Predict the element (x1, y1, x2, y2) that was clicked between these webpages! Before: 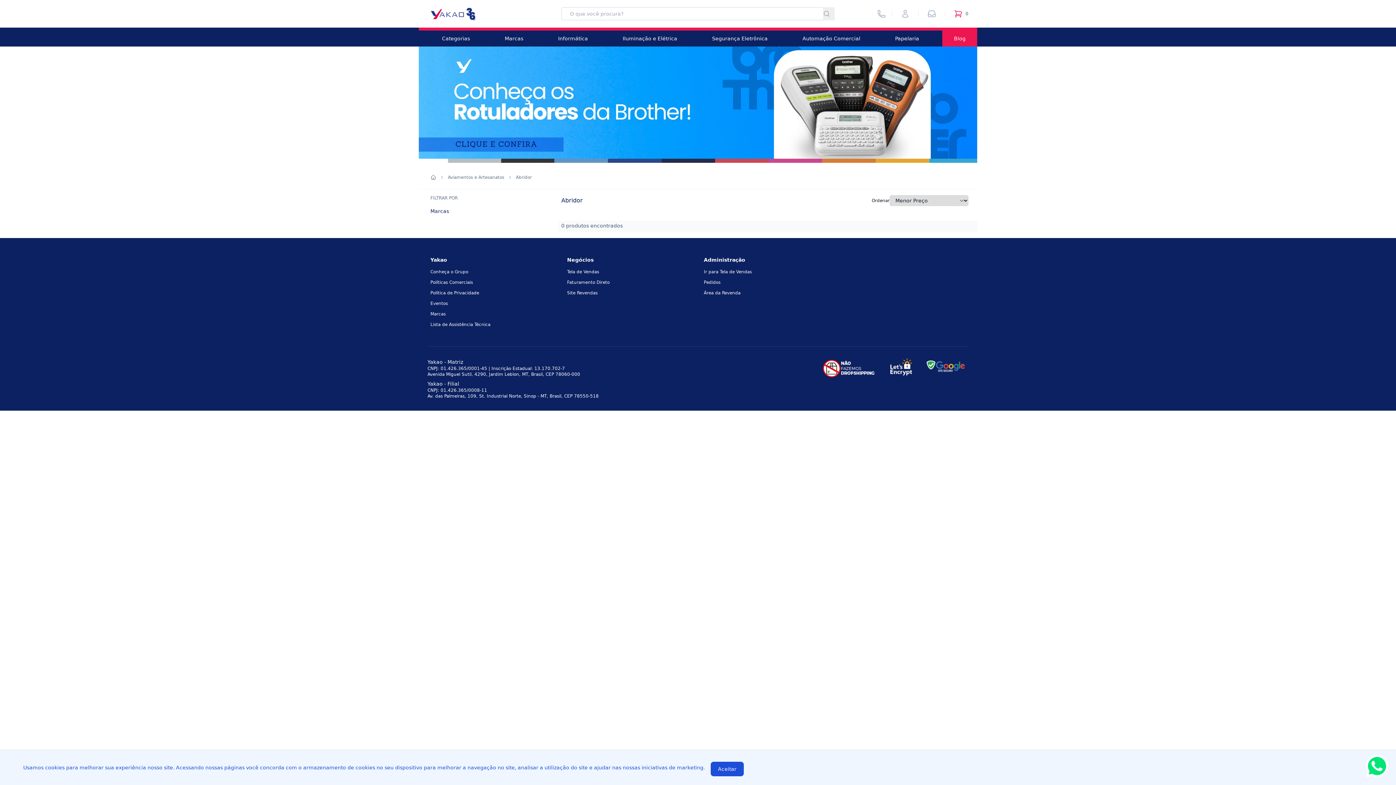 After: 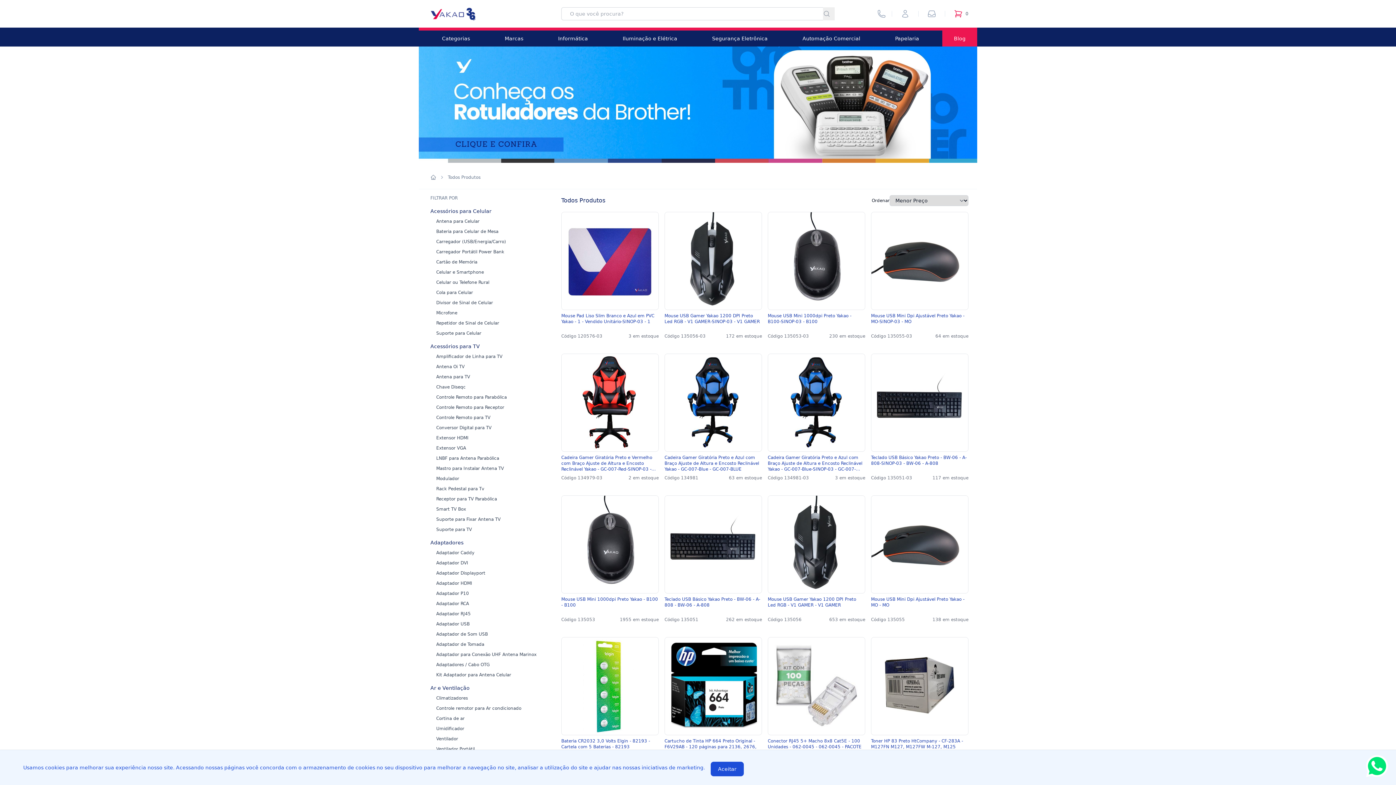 Action: bbox: (823, 7, 834, 20)